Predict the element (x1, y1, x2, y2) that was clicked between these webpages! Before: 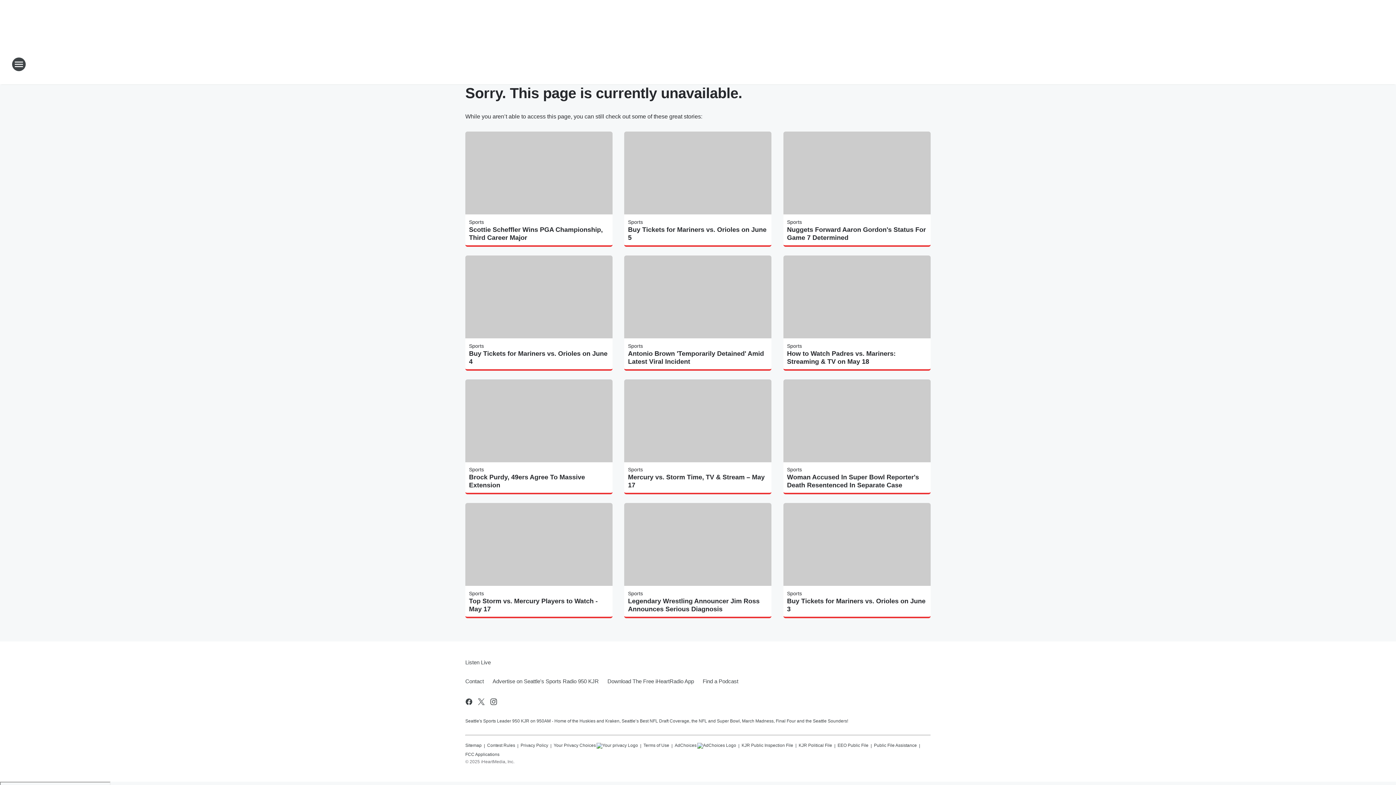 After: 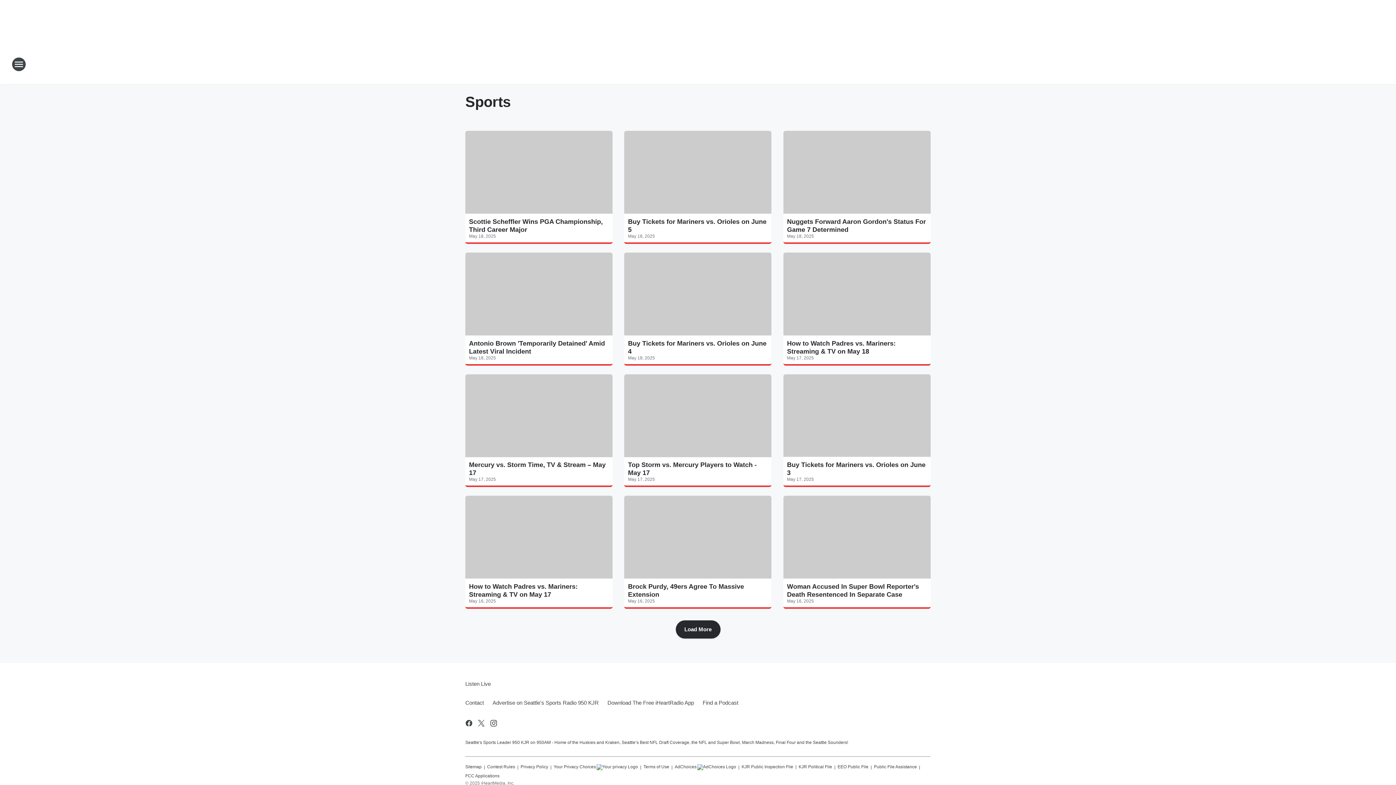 Action: bbox: (787, 219, 802, 225) label: Sports